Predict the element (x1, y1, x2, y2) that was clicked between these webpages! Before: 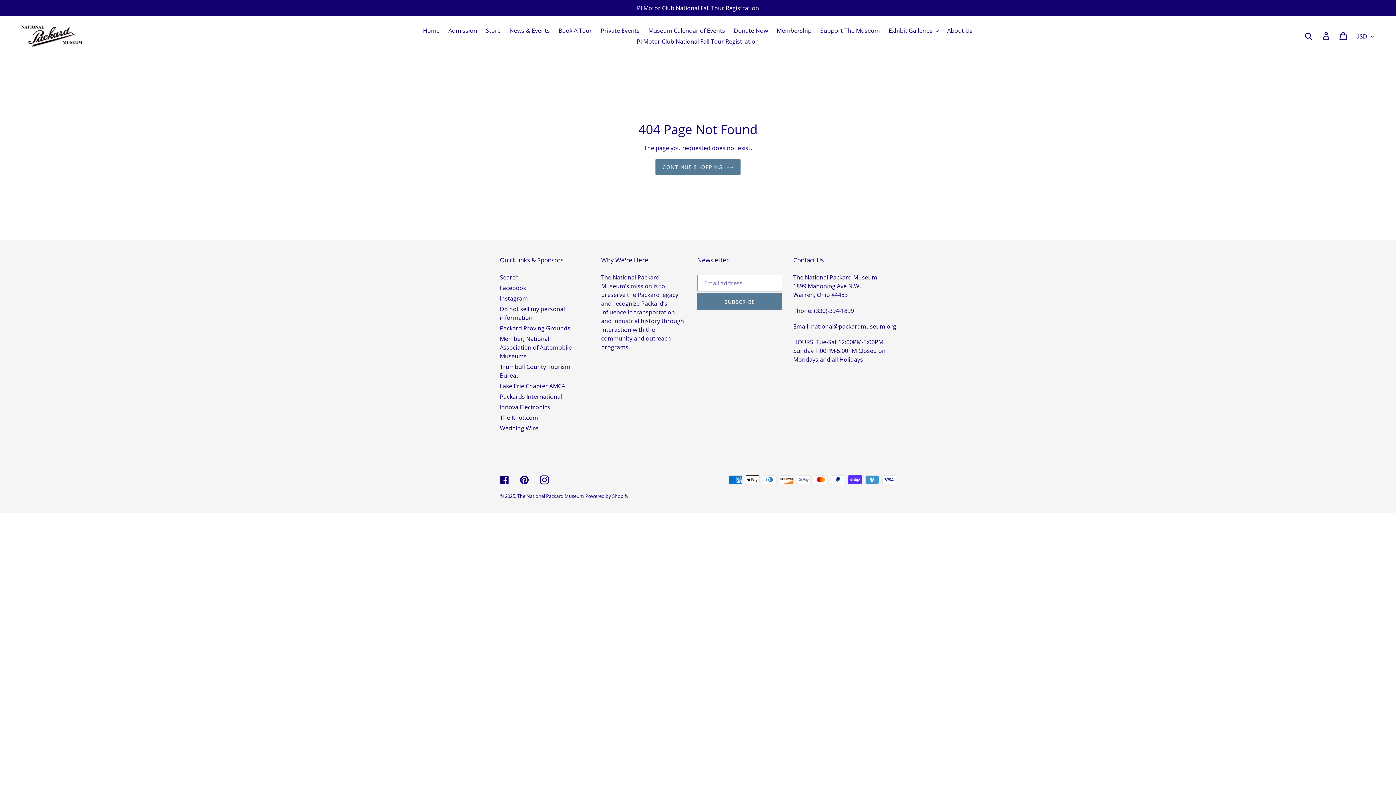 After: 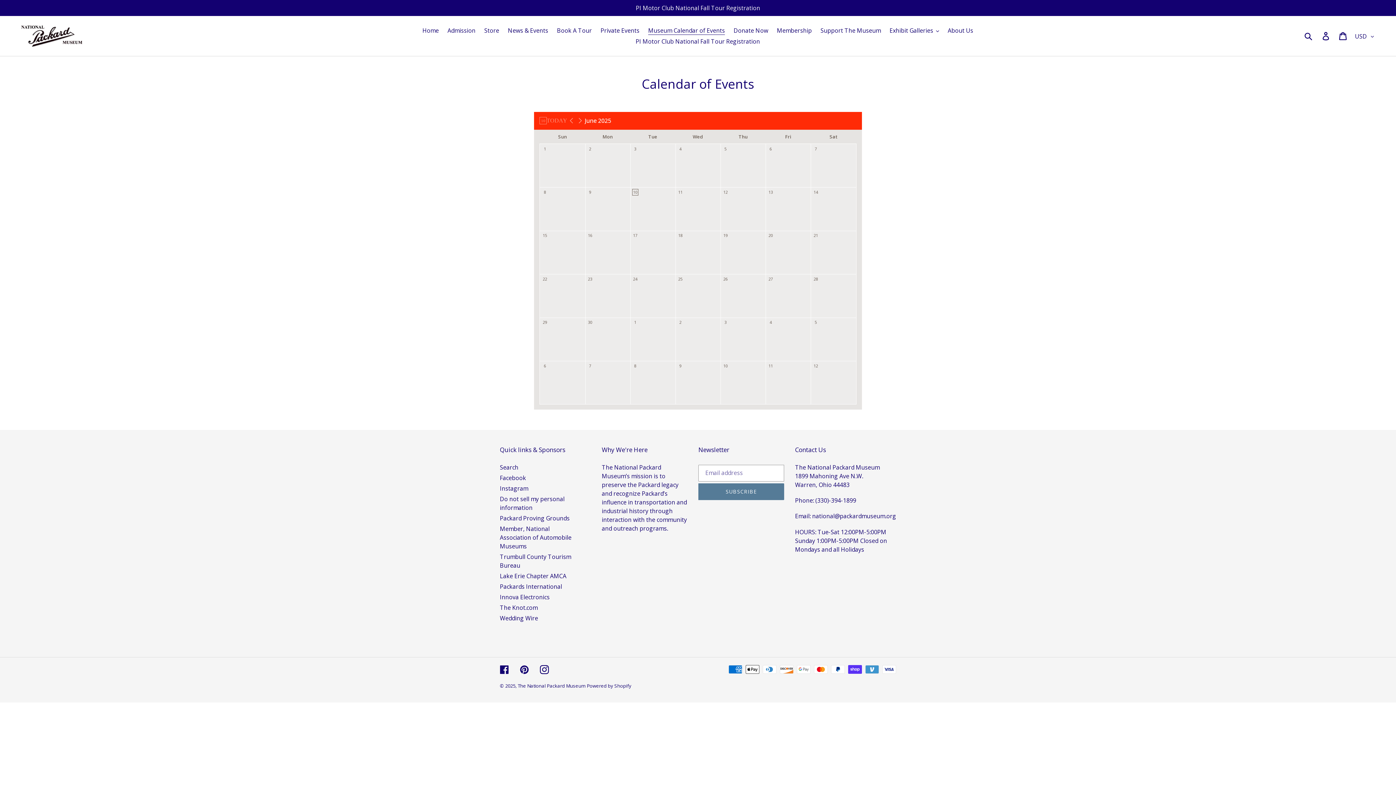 Action: bbox: (644, 25, 728, 36) label: Museum Calendar of Events